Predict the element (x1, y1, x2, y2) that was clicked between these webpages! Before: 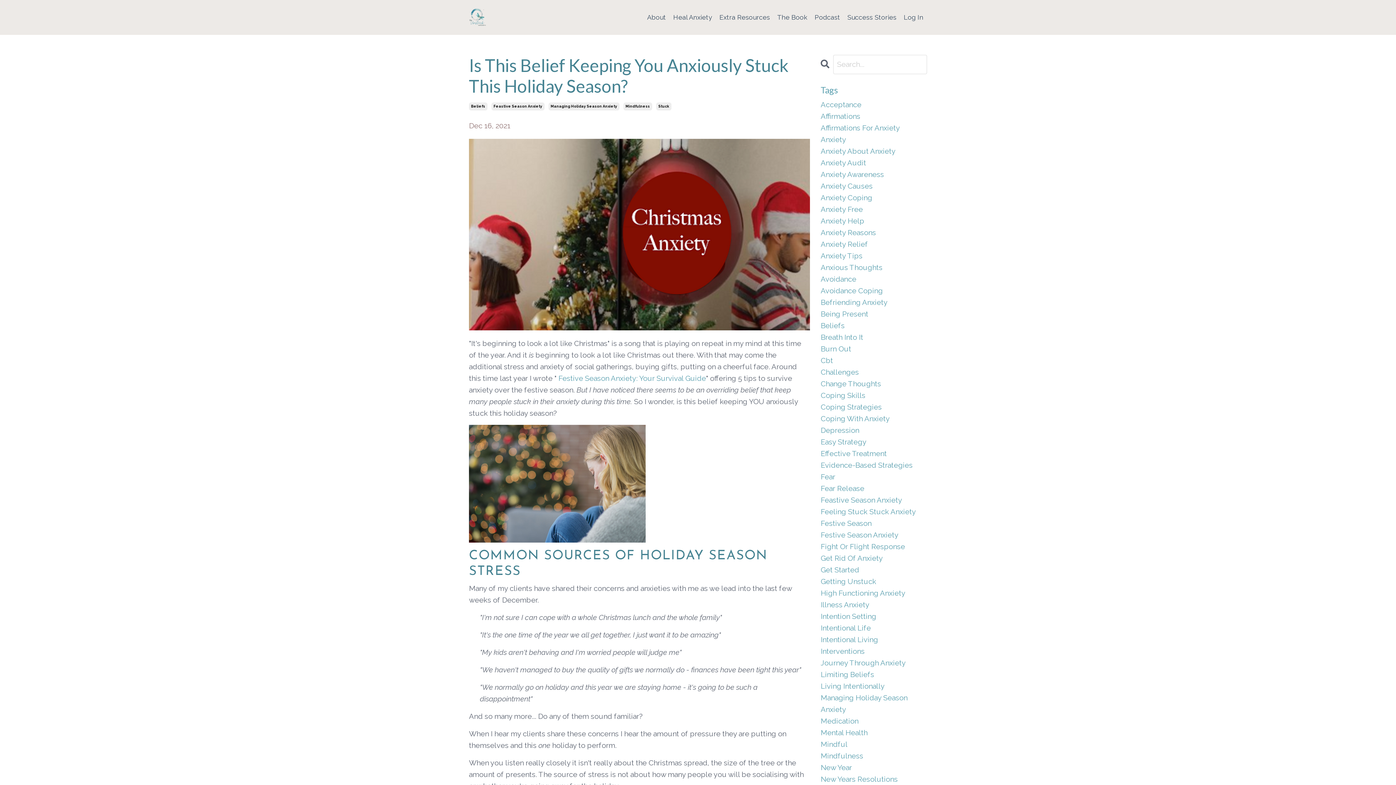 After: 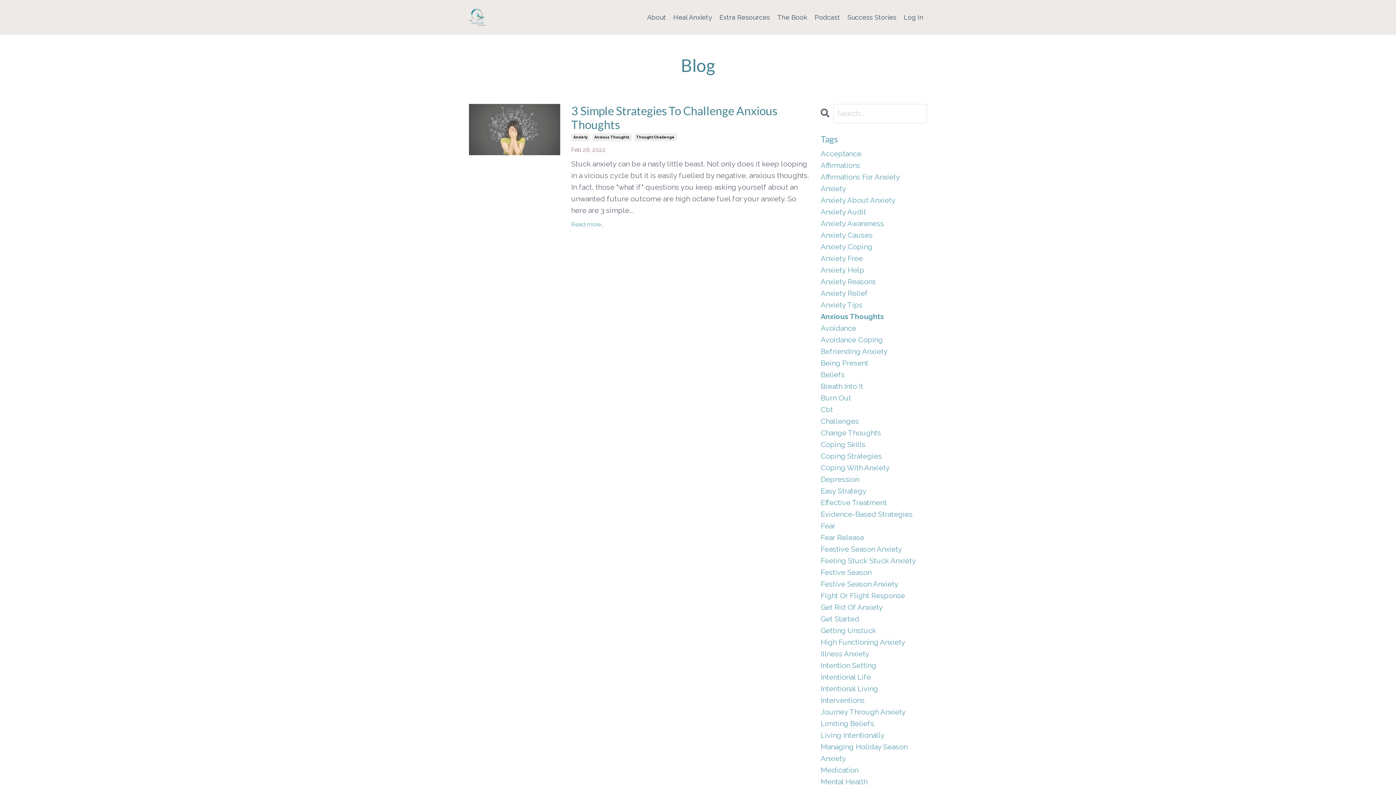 Action: label: Anxious Thoughts bbox: (820, 261, 927, 273)